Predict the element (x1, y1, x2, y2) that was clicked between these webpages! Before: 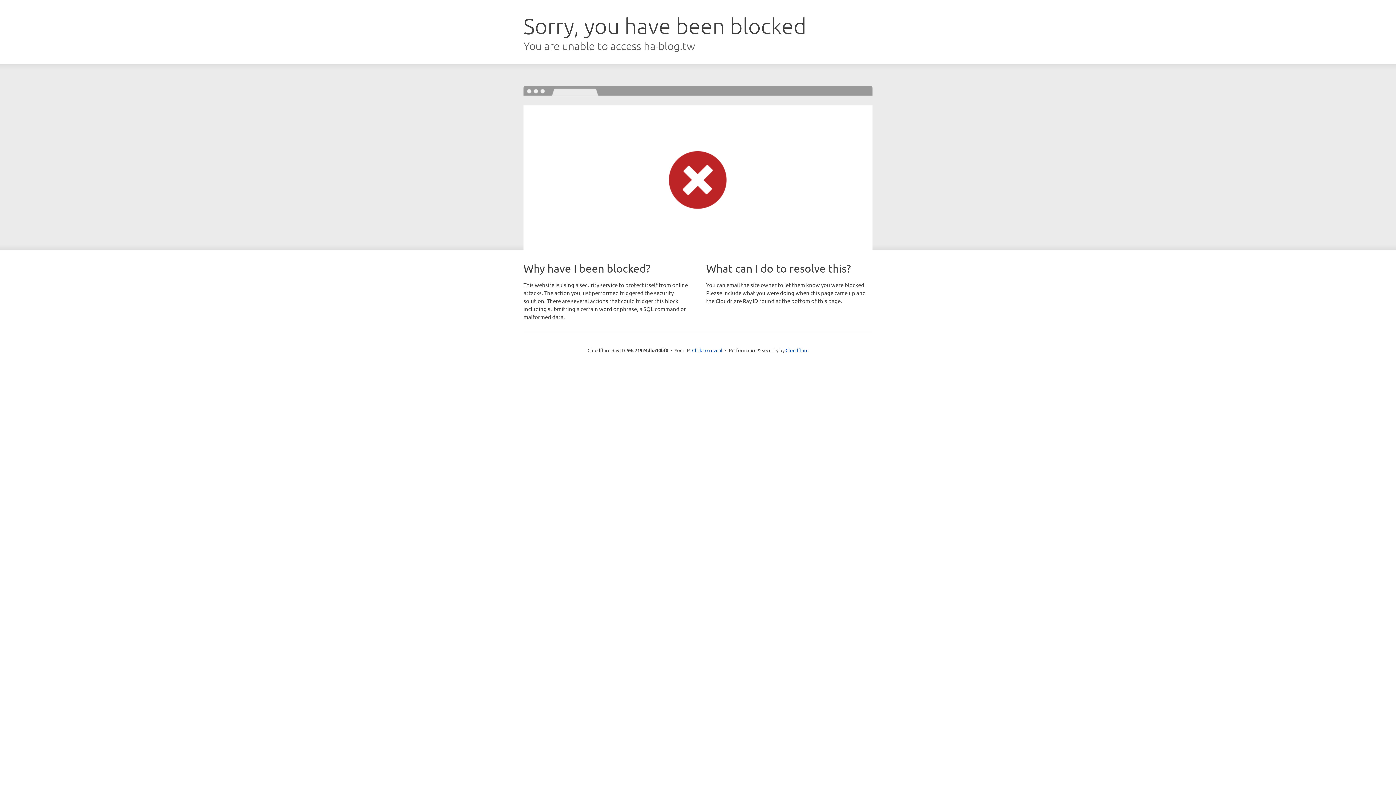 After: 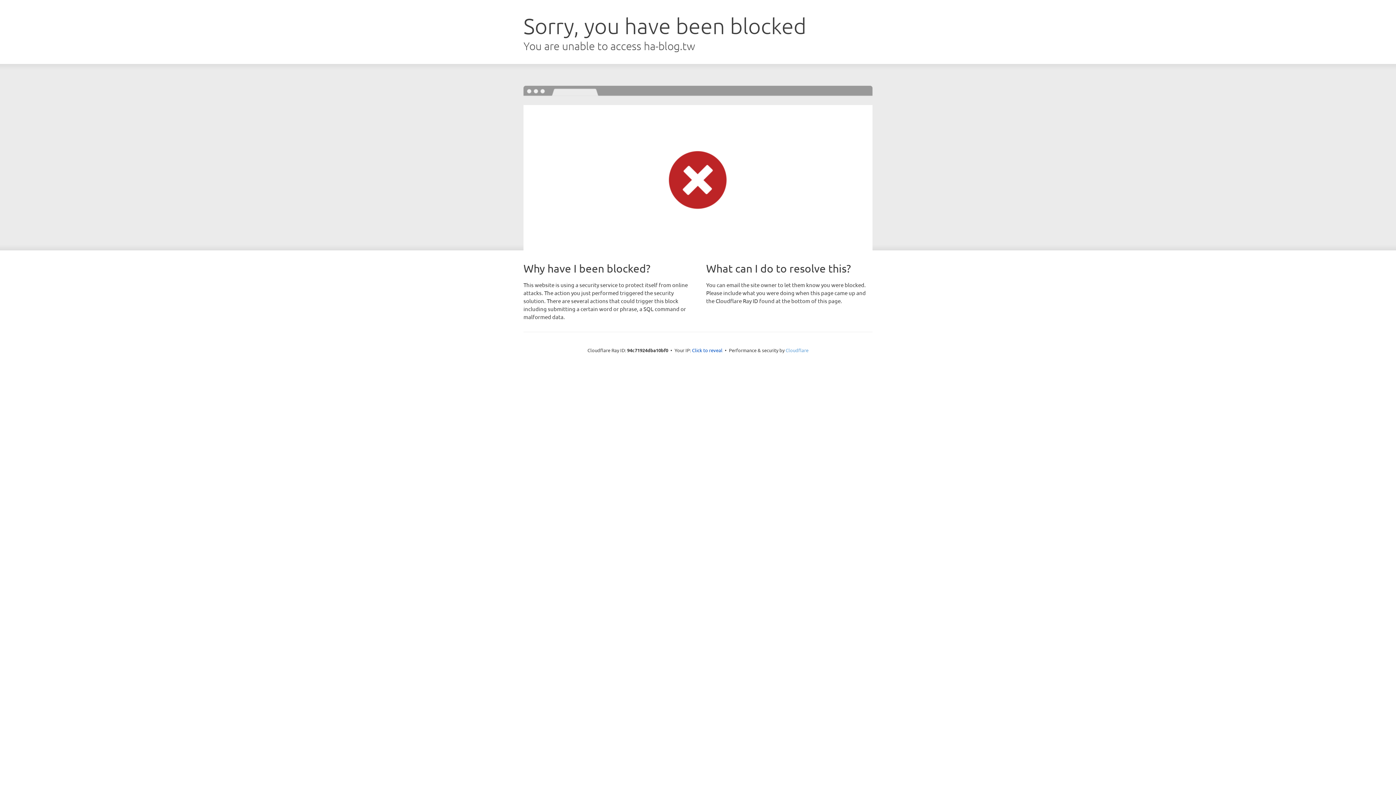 Action: label: Cloudflare bbox: (785, 347, 808, 353)